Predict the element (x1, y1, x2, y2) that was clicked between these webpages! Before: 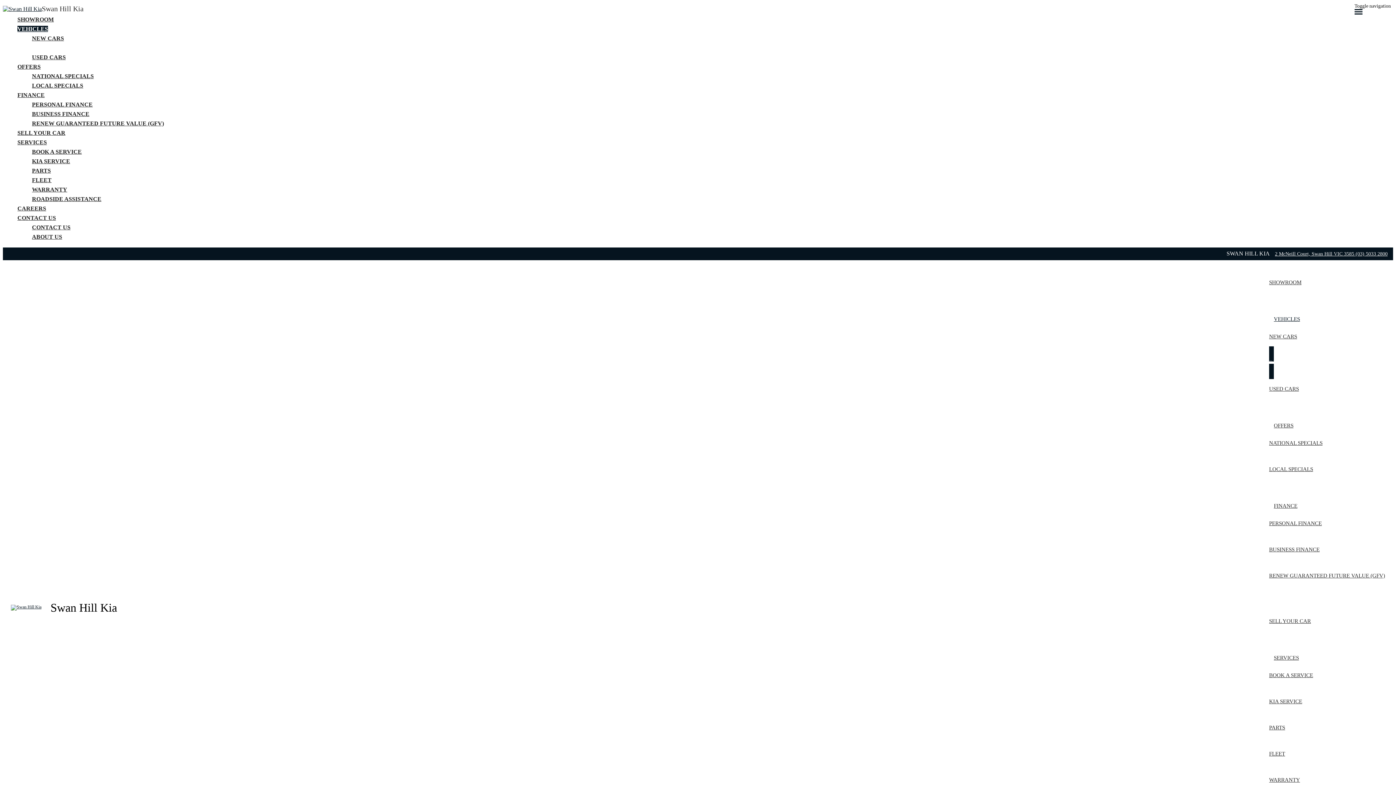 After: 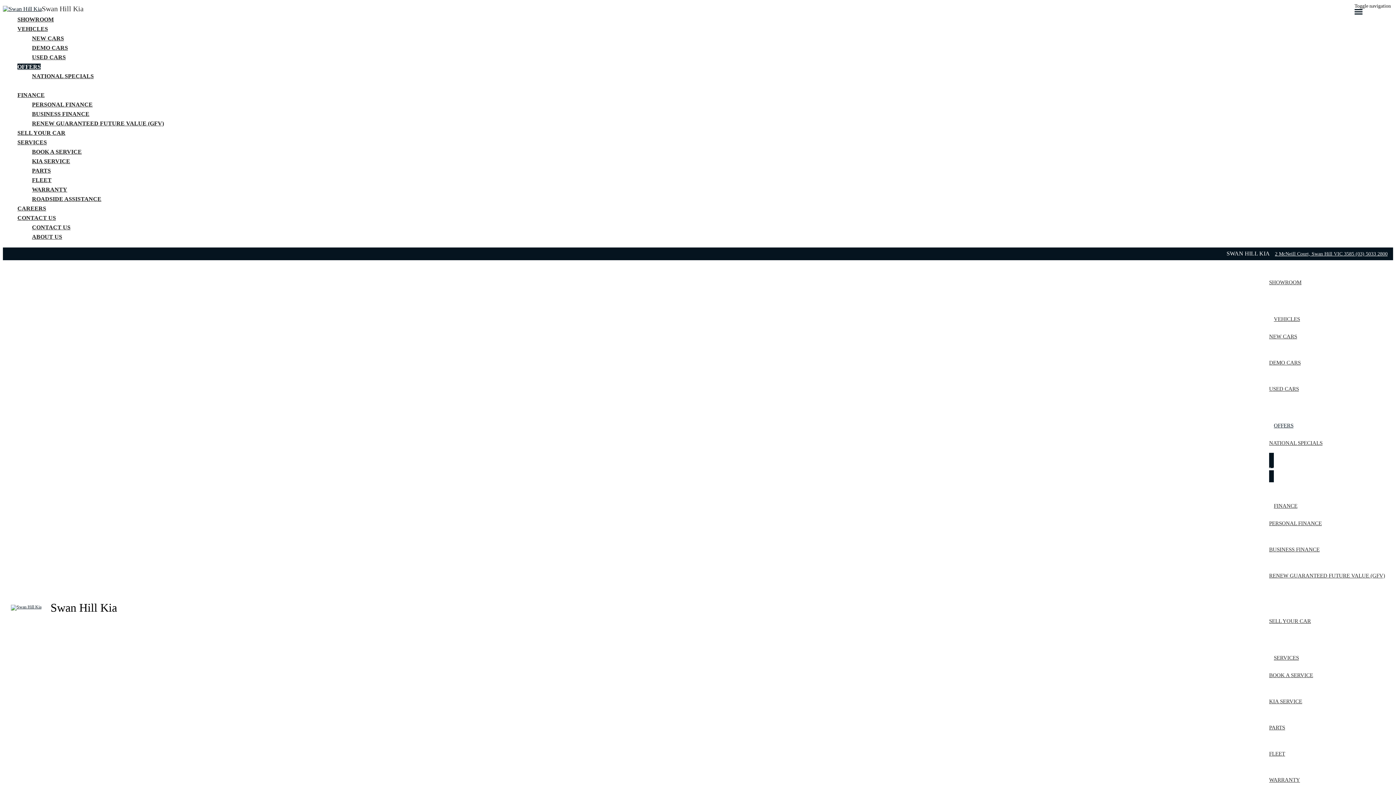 Action: label: LOCAL SPECIALS bbox: (1269, 453, 1322, 485)